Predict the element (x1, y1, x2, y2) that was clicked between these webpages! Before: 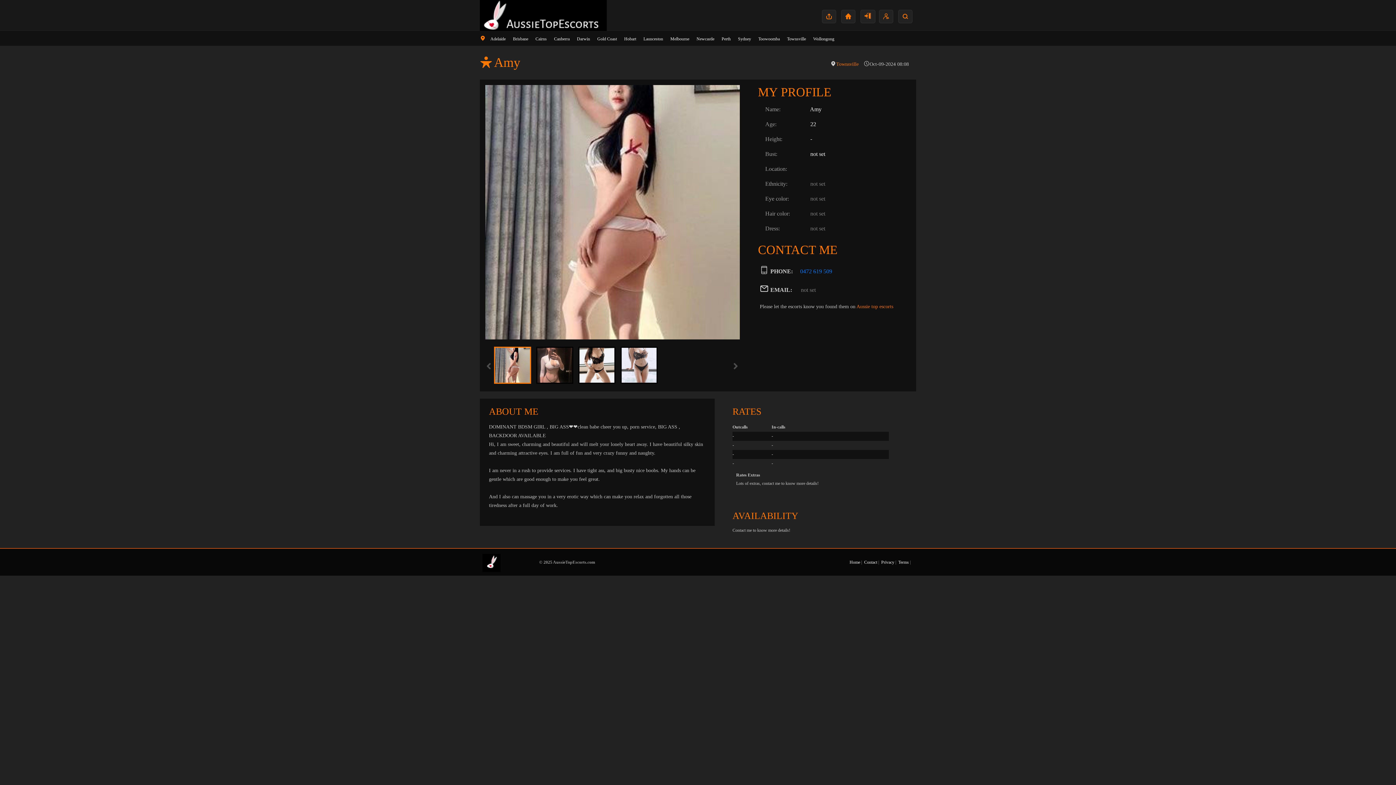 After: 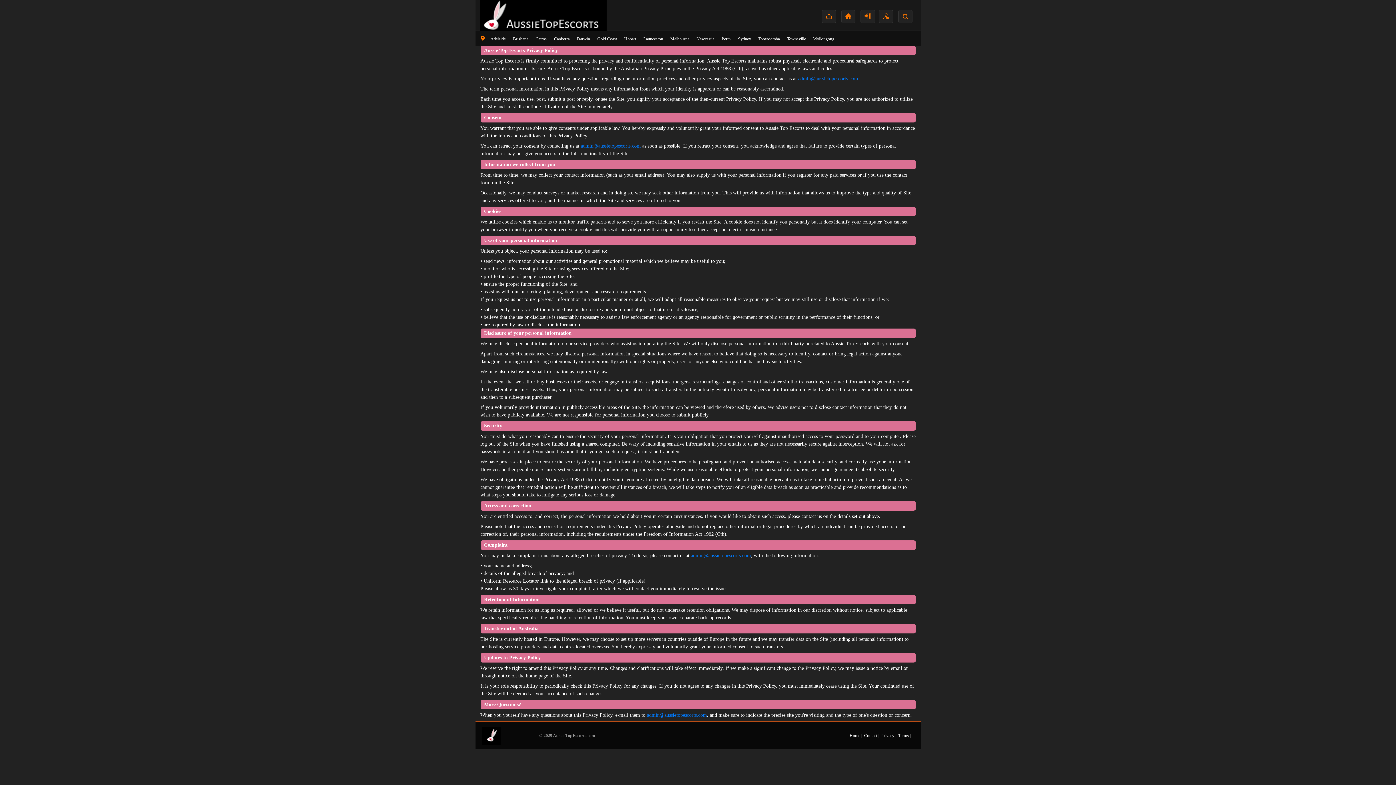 Action: label: Privacy bbox: (881, 560, 894, 565)